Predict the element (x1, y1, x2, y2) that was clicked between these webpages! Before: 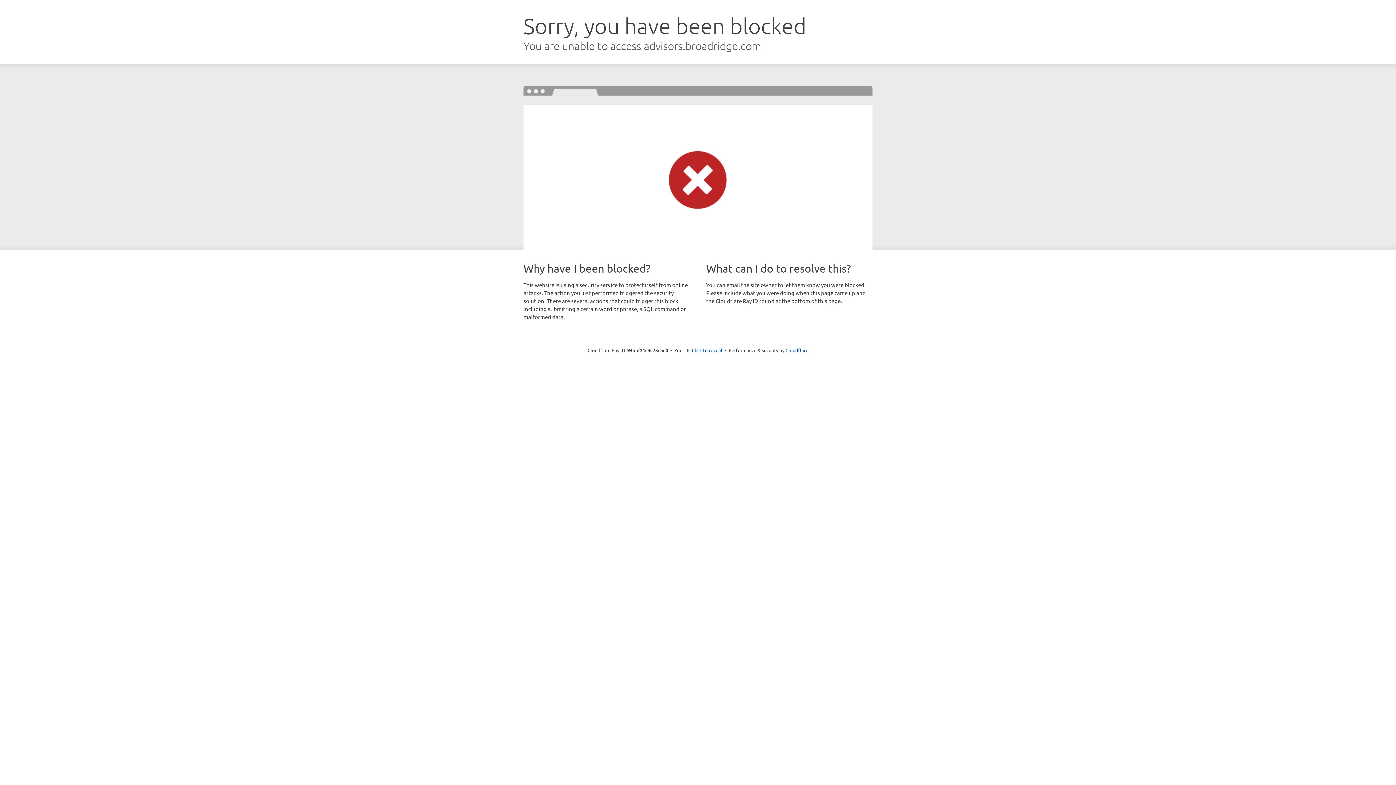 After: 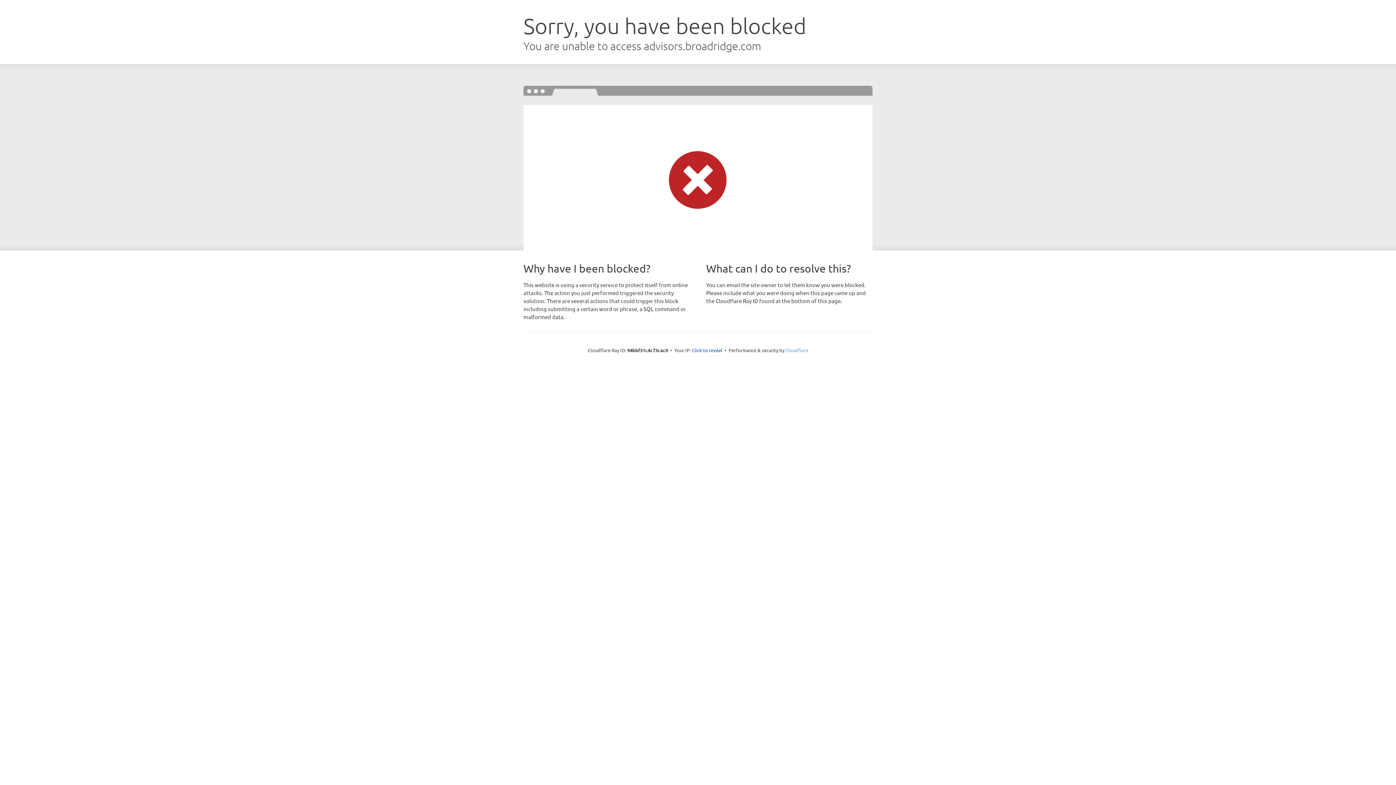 Action: bbox: (785, 347, 808, 353) label: Cloudflare